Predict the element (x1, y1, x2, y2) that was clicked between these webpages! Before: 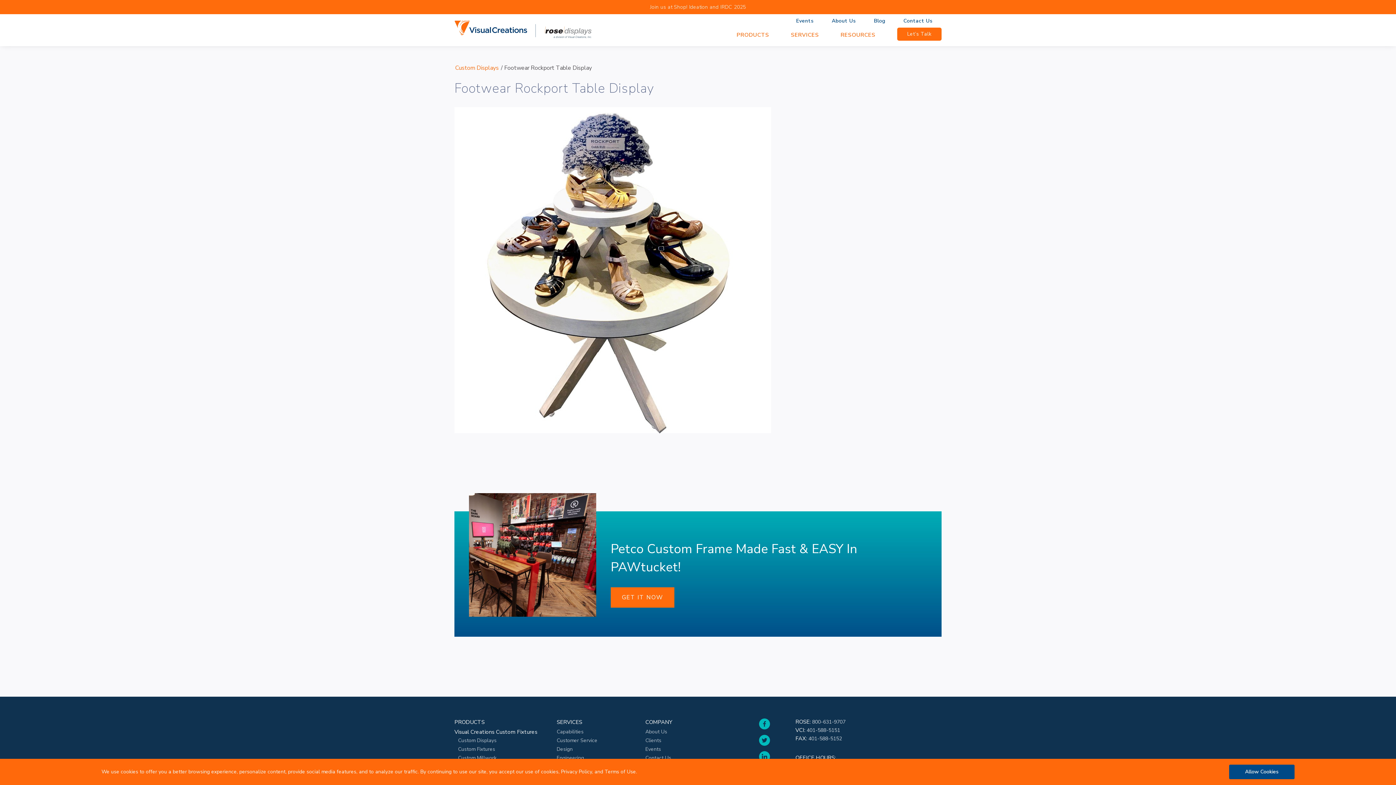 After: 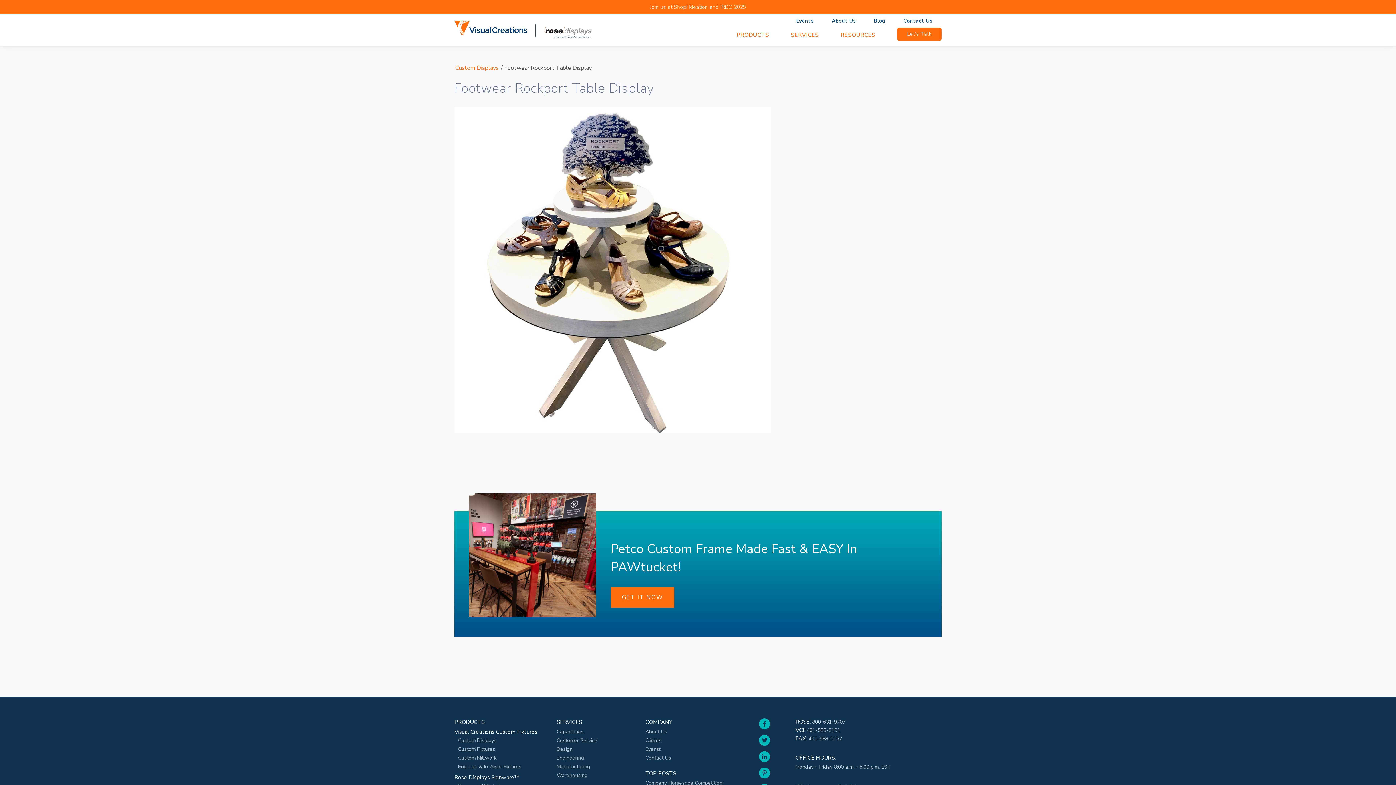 Action: bbox: (1229, 765, 1294, 779) label: dismiss cookie message